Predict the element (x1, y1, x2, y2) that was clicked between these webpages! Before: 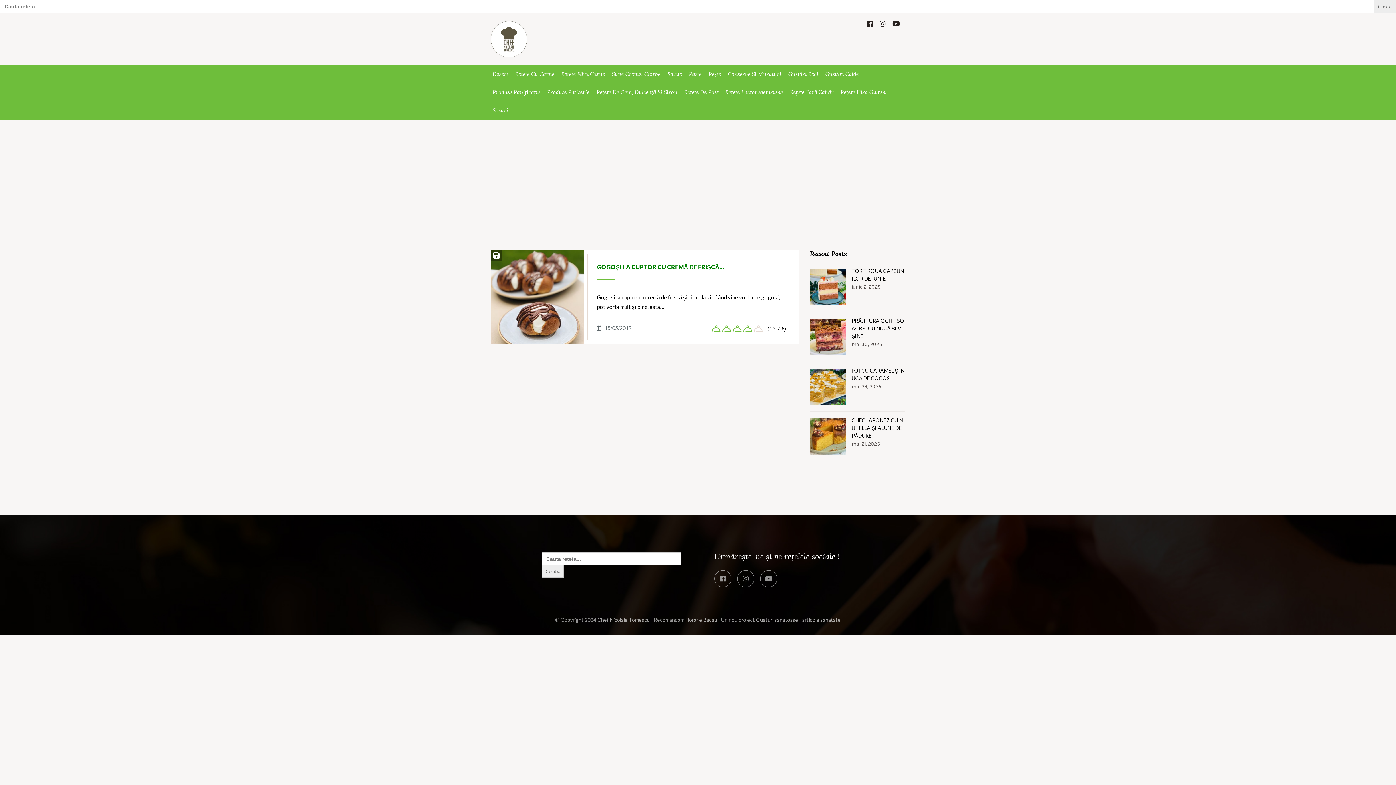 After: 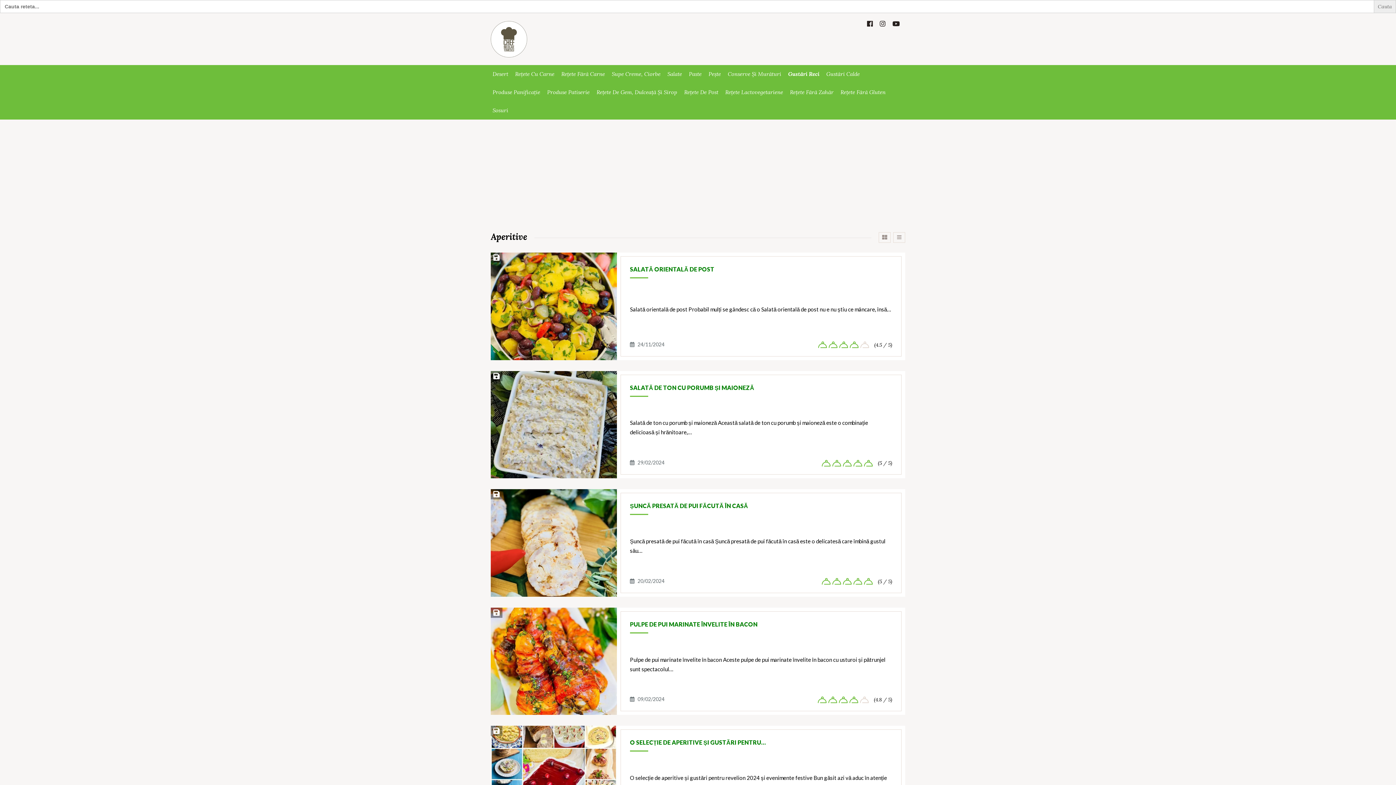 Action: label: Gustări Reci bbox: (788, 65, 818, 83)